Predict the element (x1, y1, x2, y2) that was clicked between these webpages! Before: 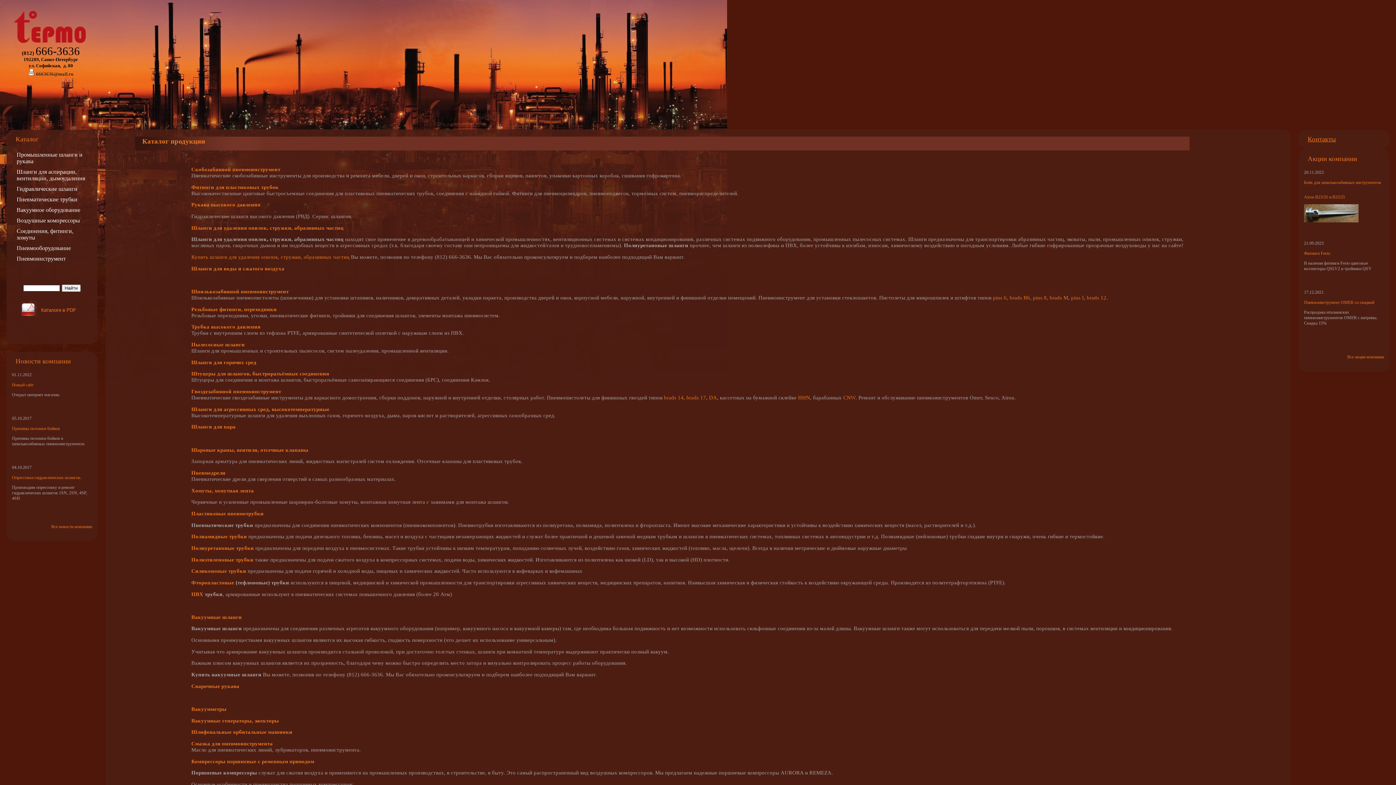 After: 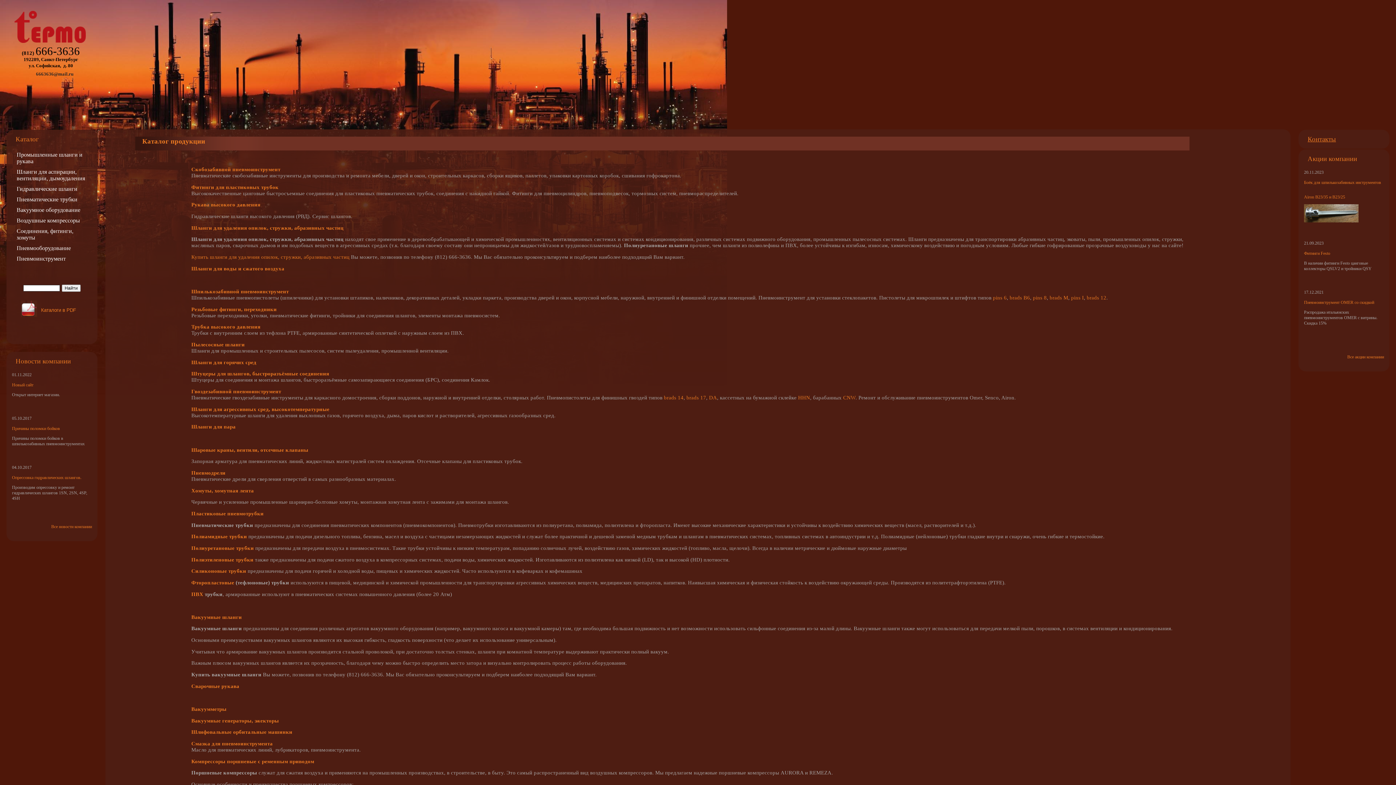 Action: label: HHN bbox: (798, 394, 810, 400)